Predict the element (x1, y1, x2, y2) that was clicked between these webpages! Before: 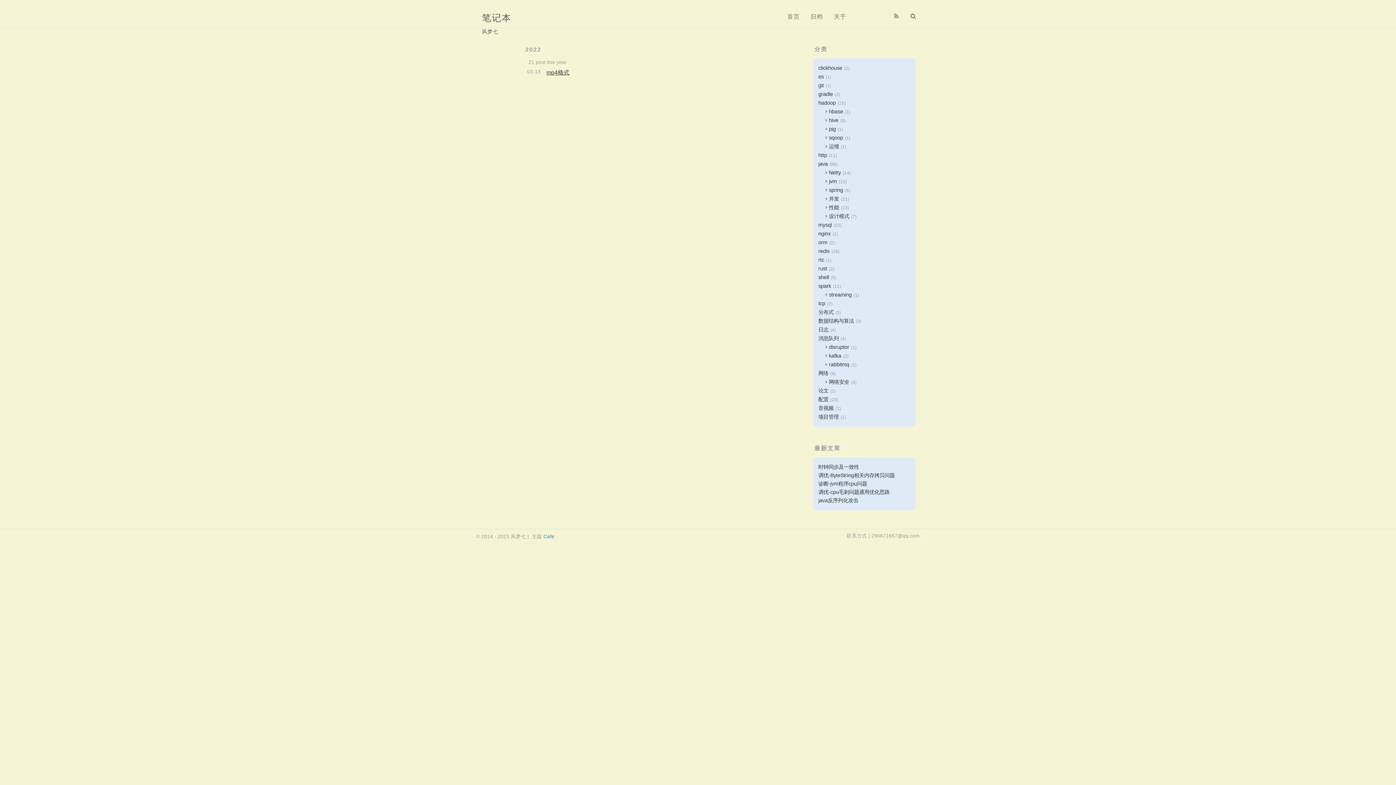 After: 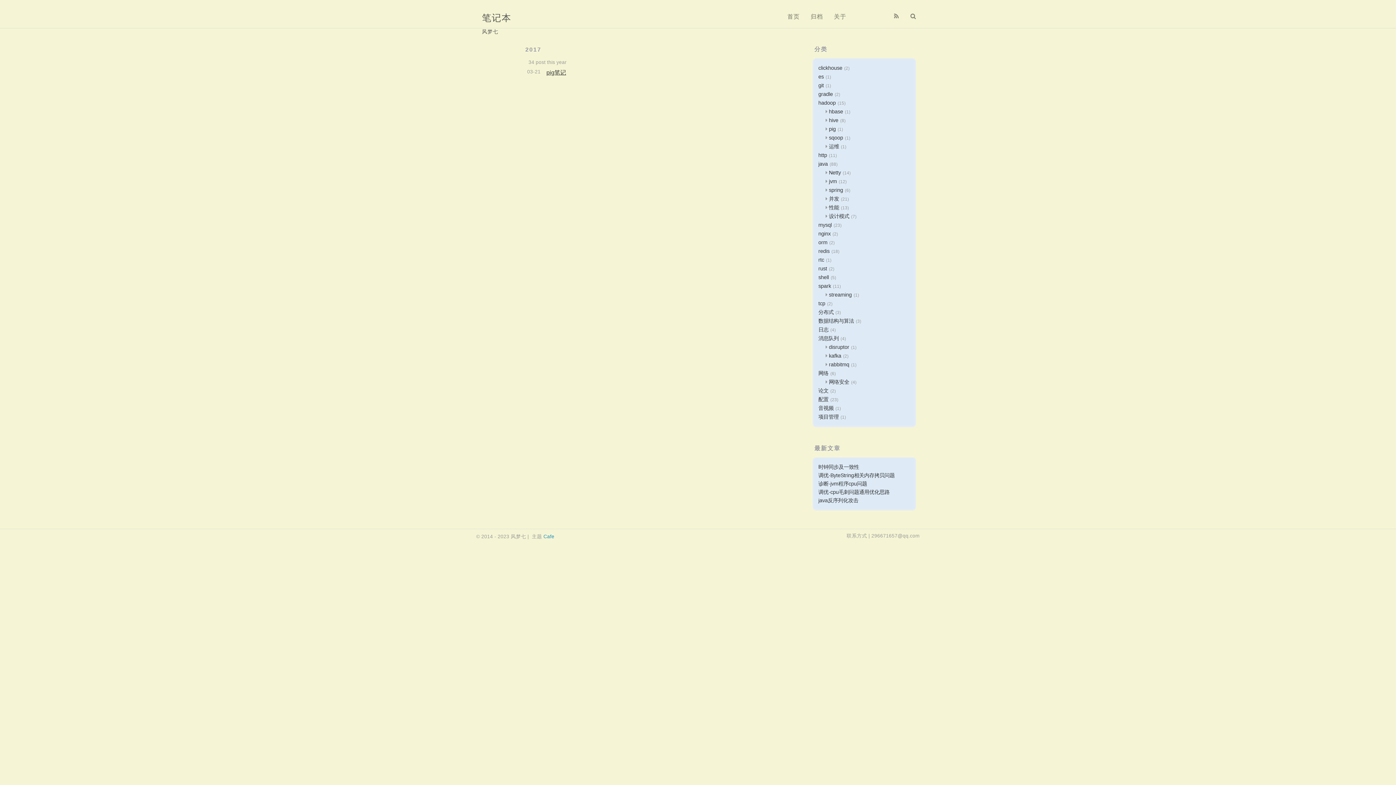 Action: label: pig bbox: (825, 126, 836, 132)